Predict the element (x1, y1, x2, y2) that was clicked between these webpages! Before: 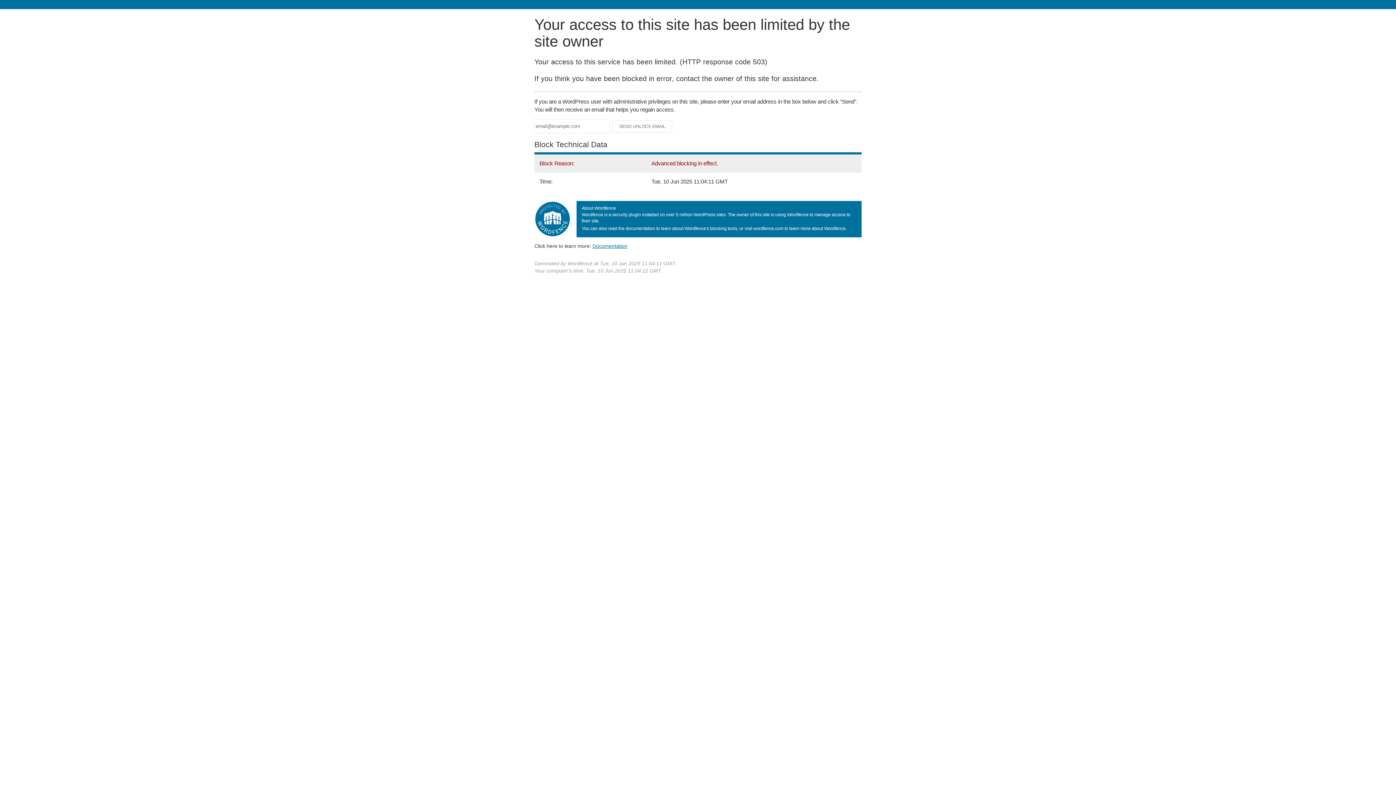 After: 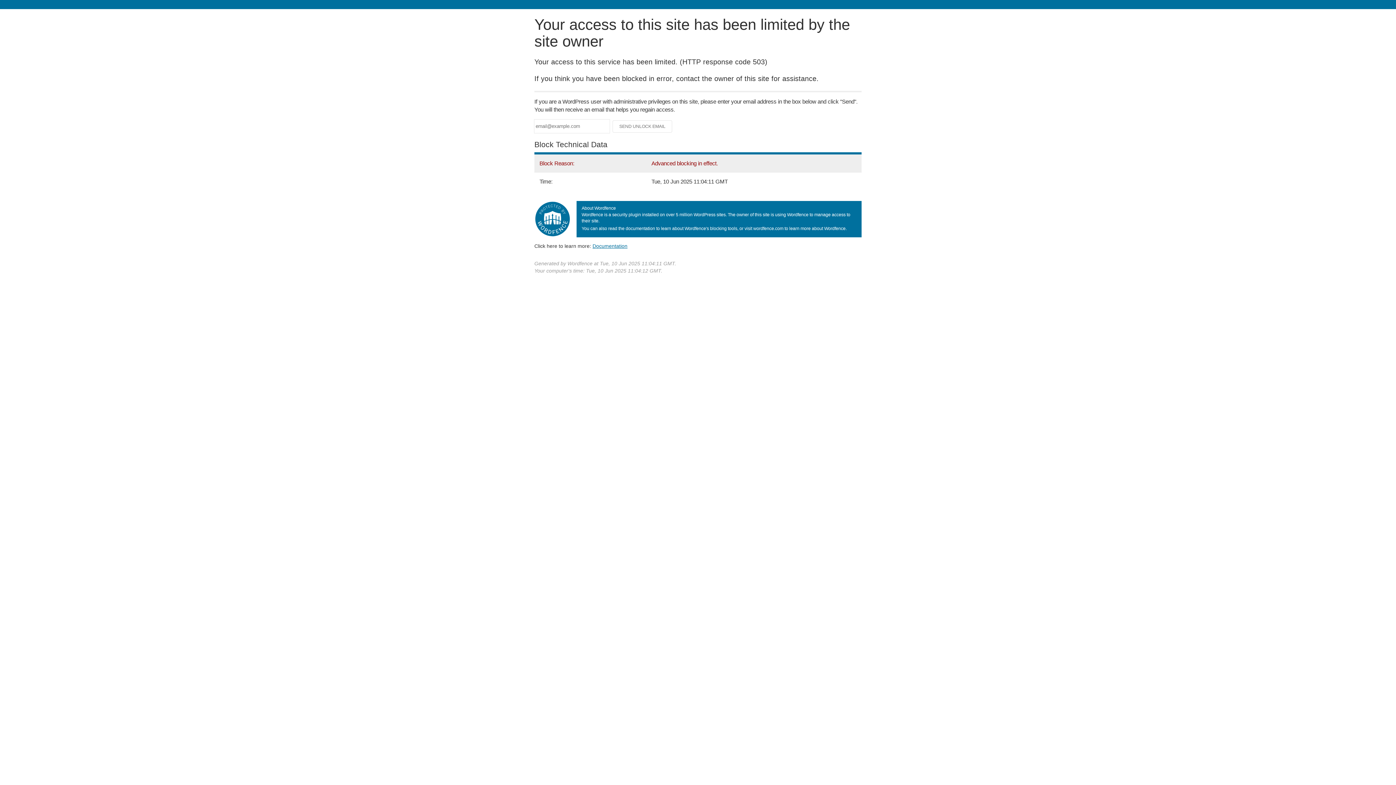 Action: label: Documentation bbox: (592, 243, 627, 248)